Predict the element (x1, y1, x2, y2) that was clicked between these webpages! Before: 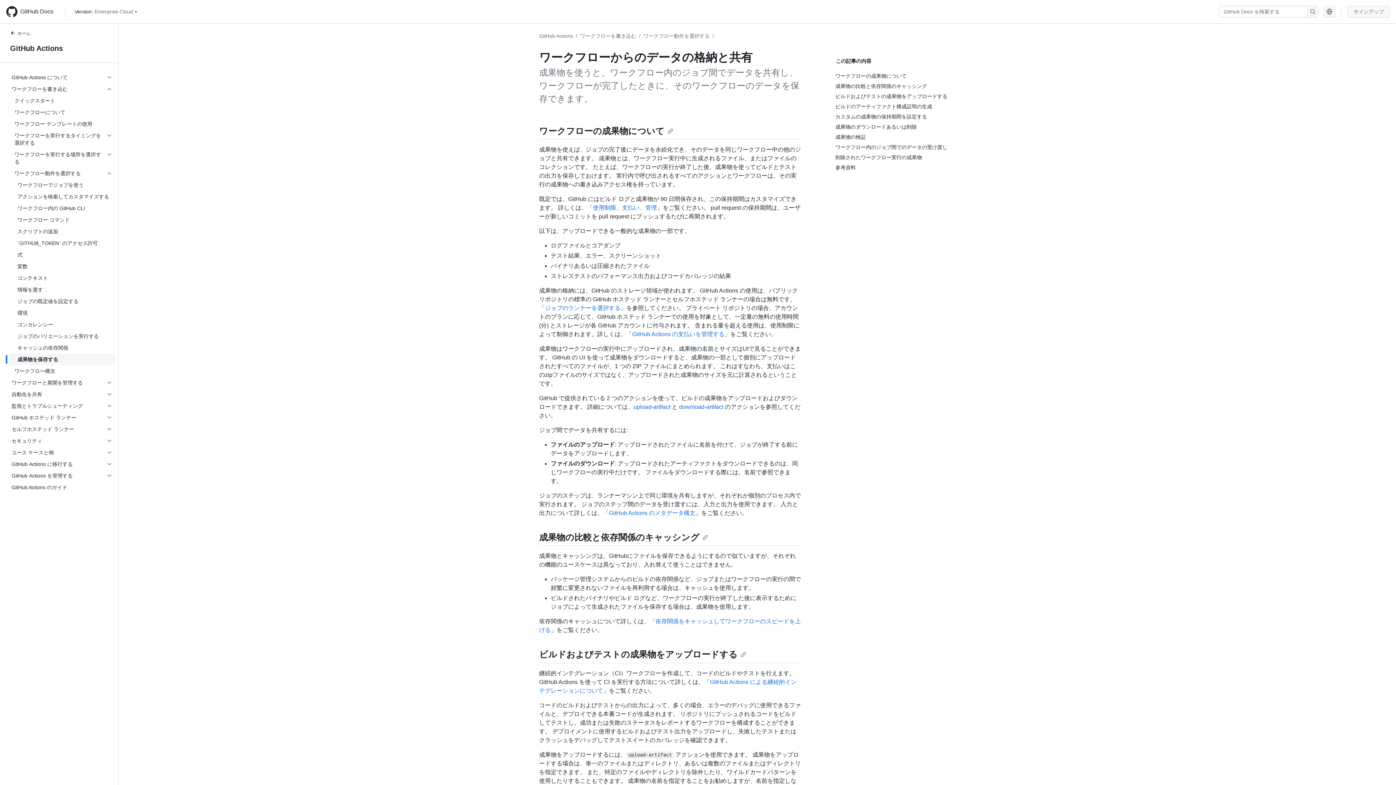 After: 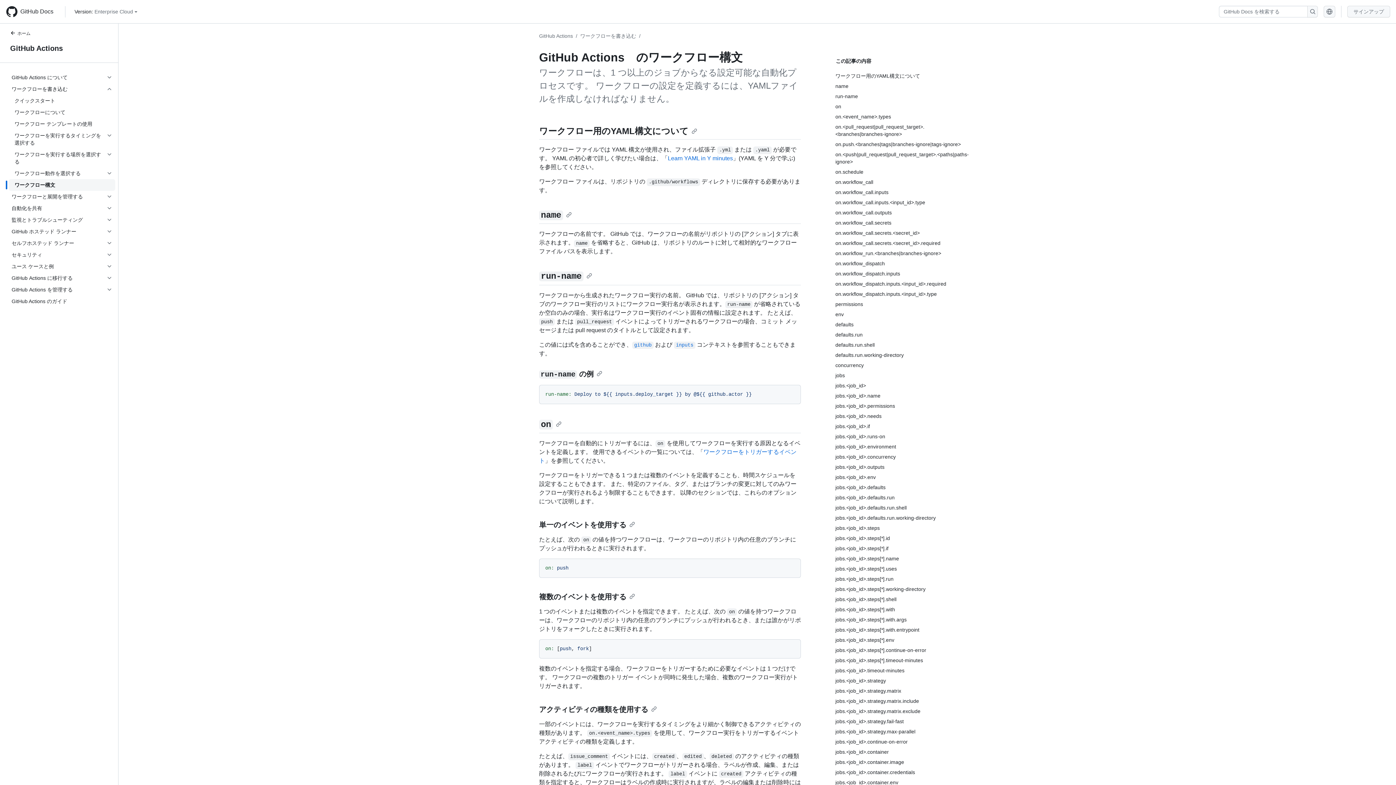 Action: label: ワークフロー構文 bbox: (8, 365, 115, 377)